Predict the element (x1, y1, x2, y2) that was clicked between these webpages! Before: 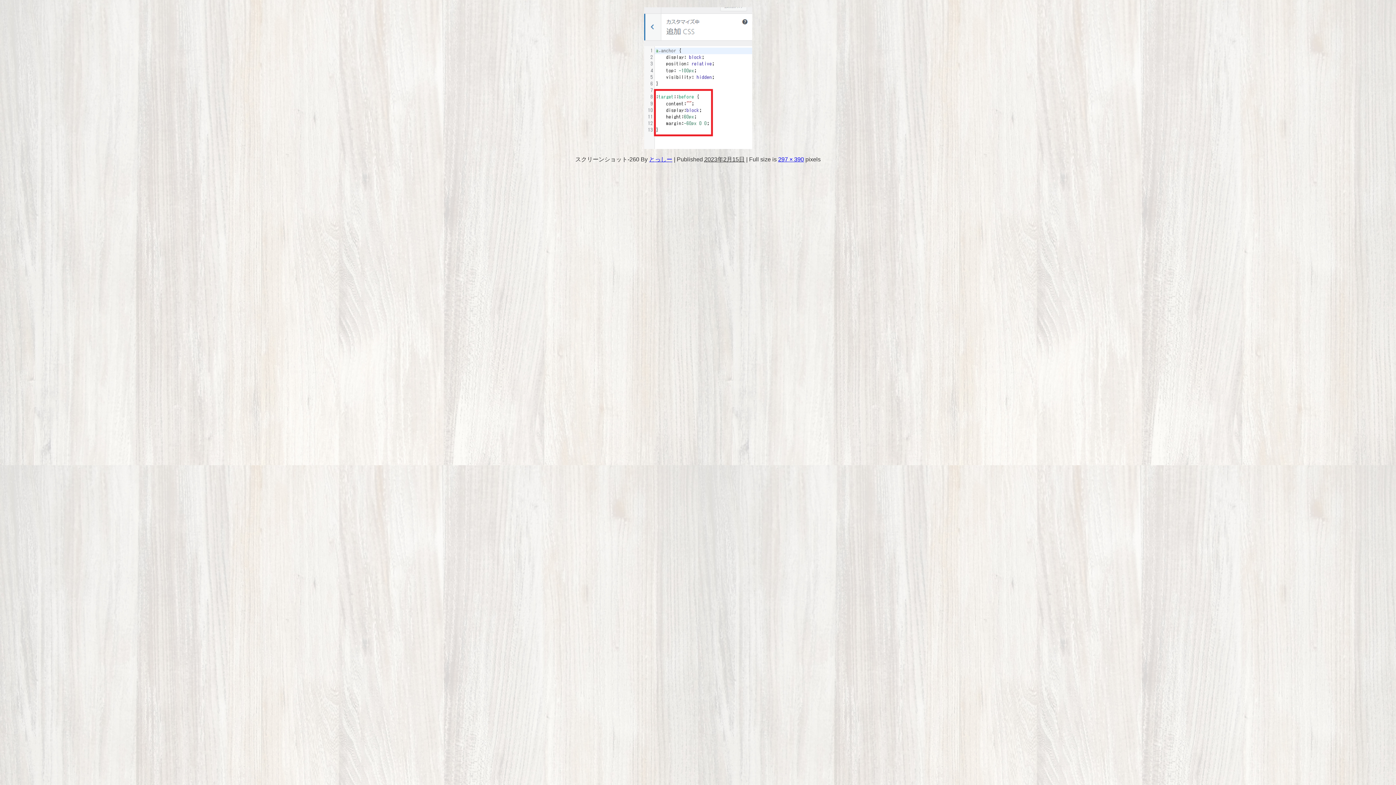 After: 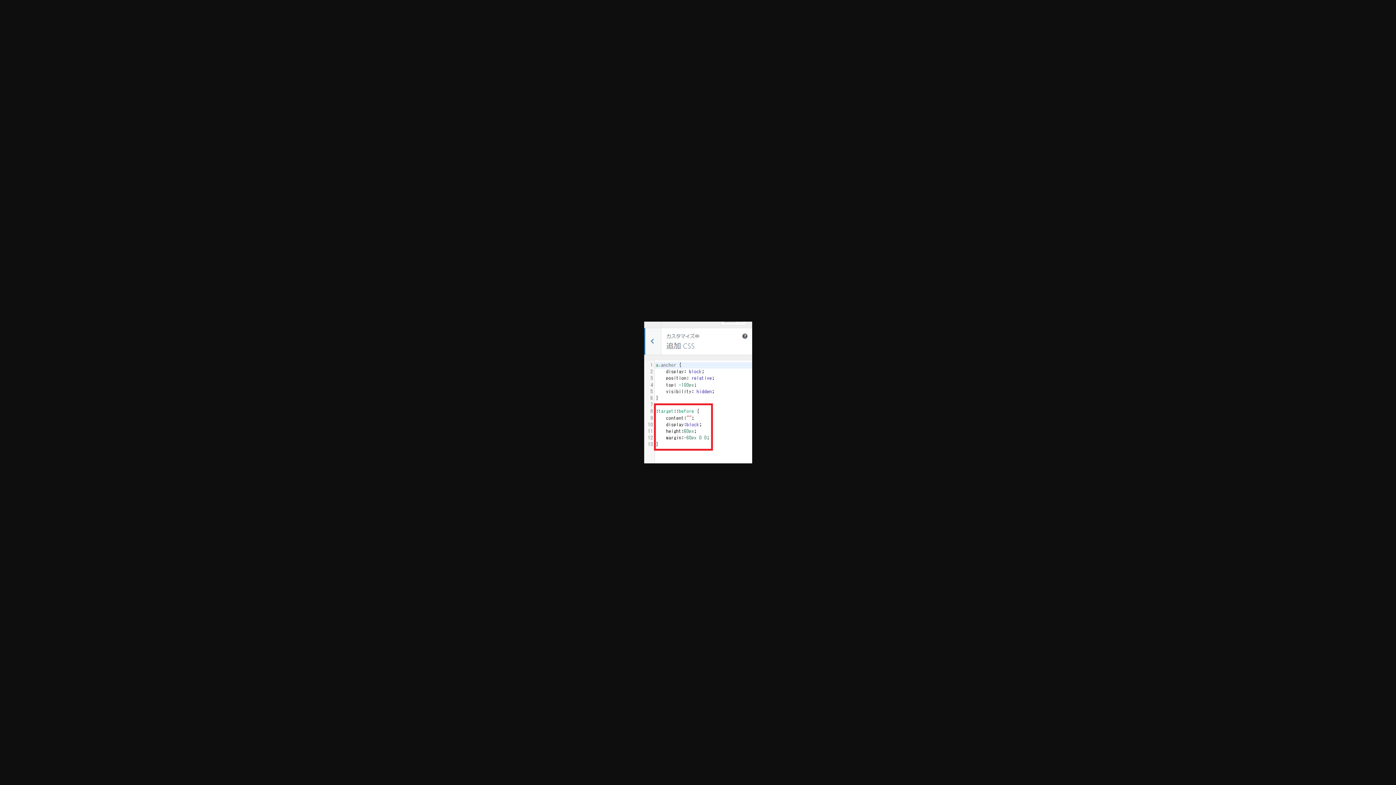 Action: label: 297 × 390 bbox: (778, 156, 804, 162)